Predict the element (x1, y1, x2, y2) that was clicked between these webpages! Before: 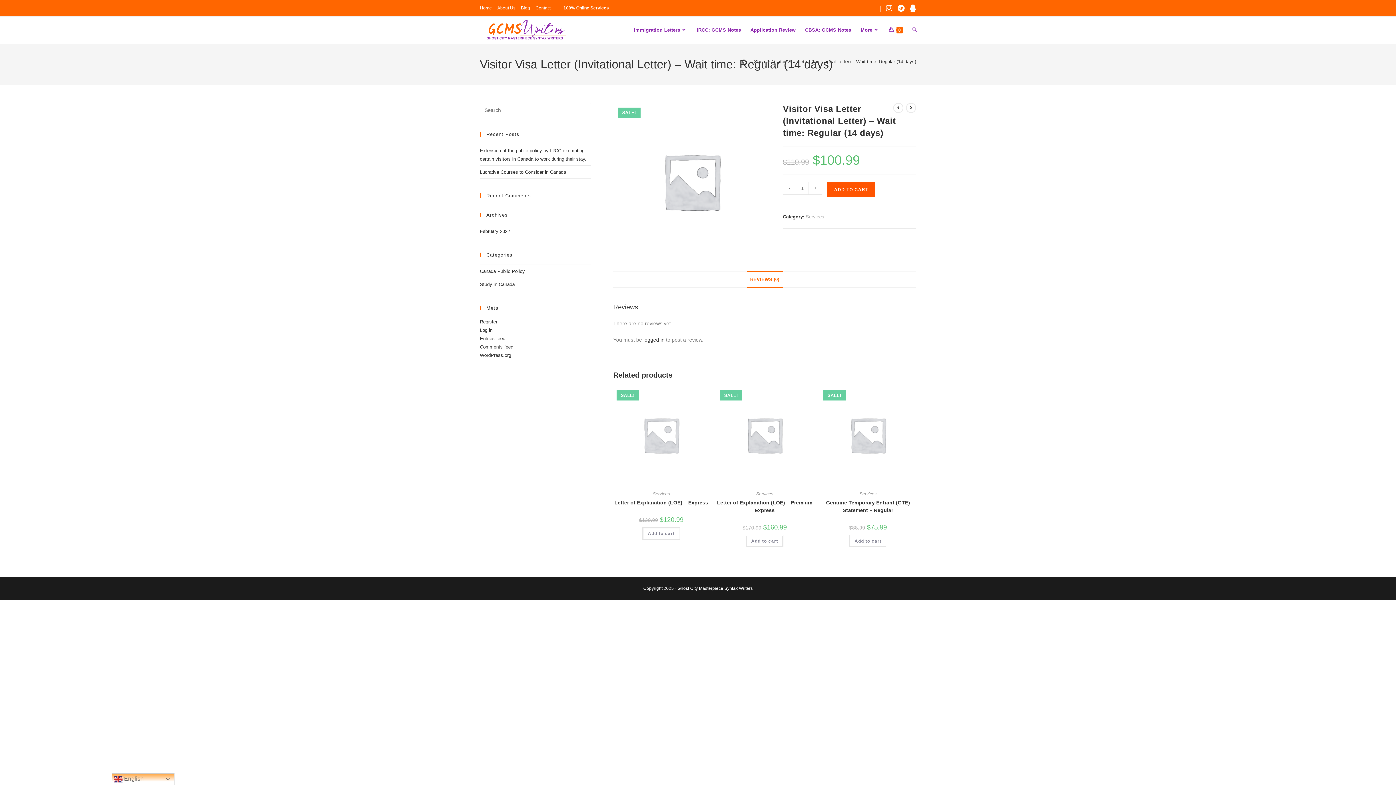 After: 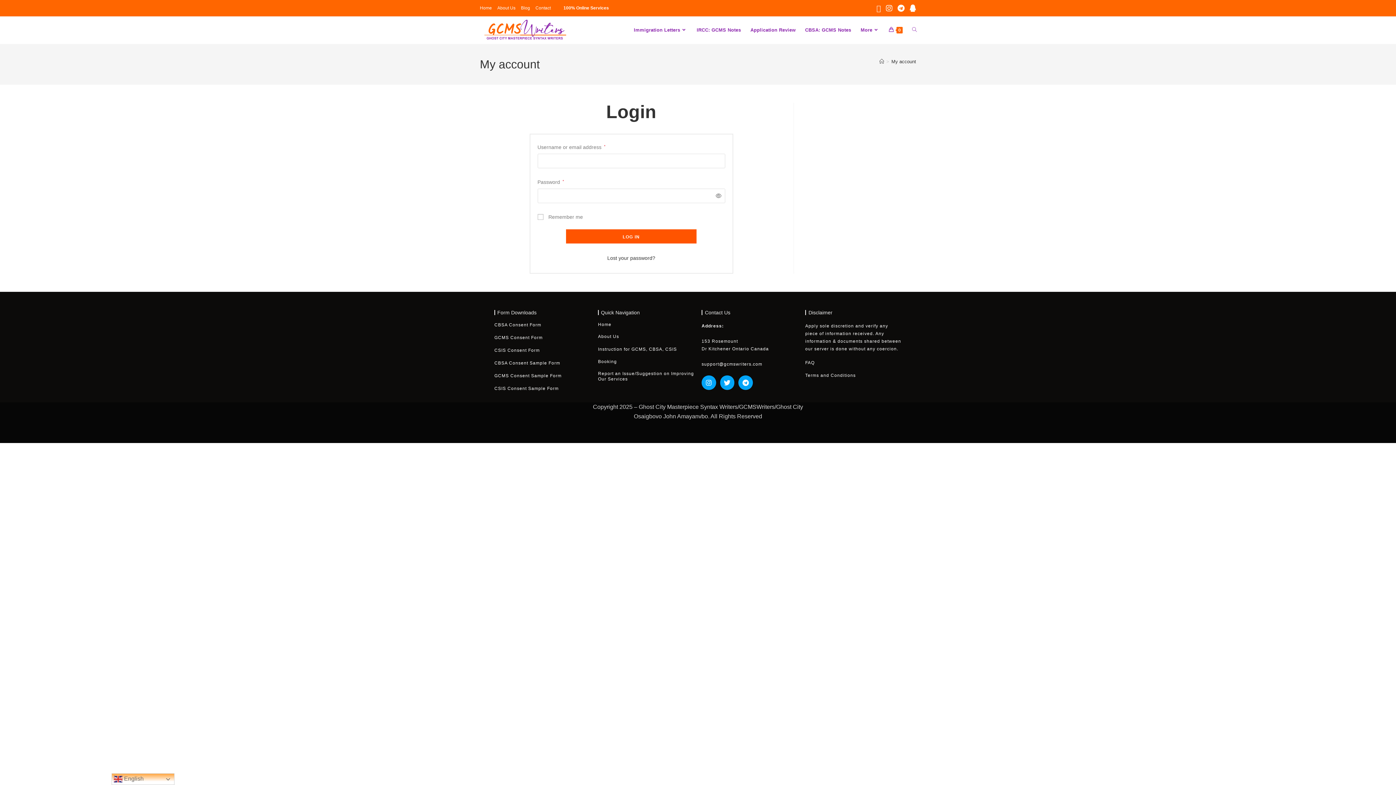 Action: label: logged in bbox: (643, 337, 664, 342)